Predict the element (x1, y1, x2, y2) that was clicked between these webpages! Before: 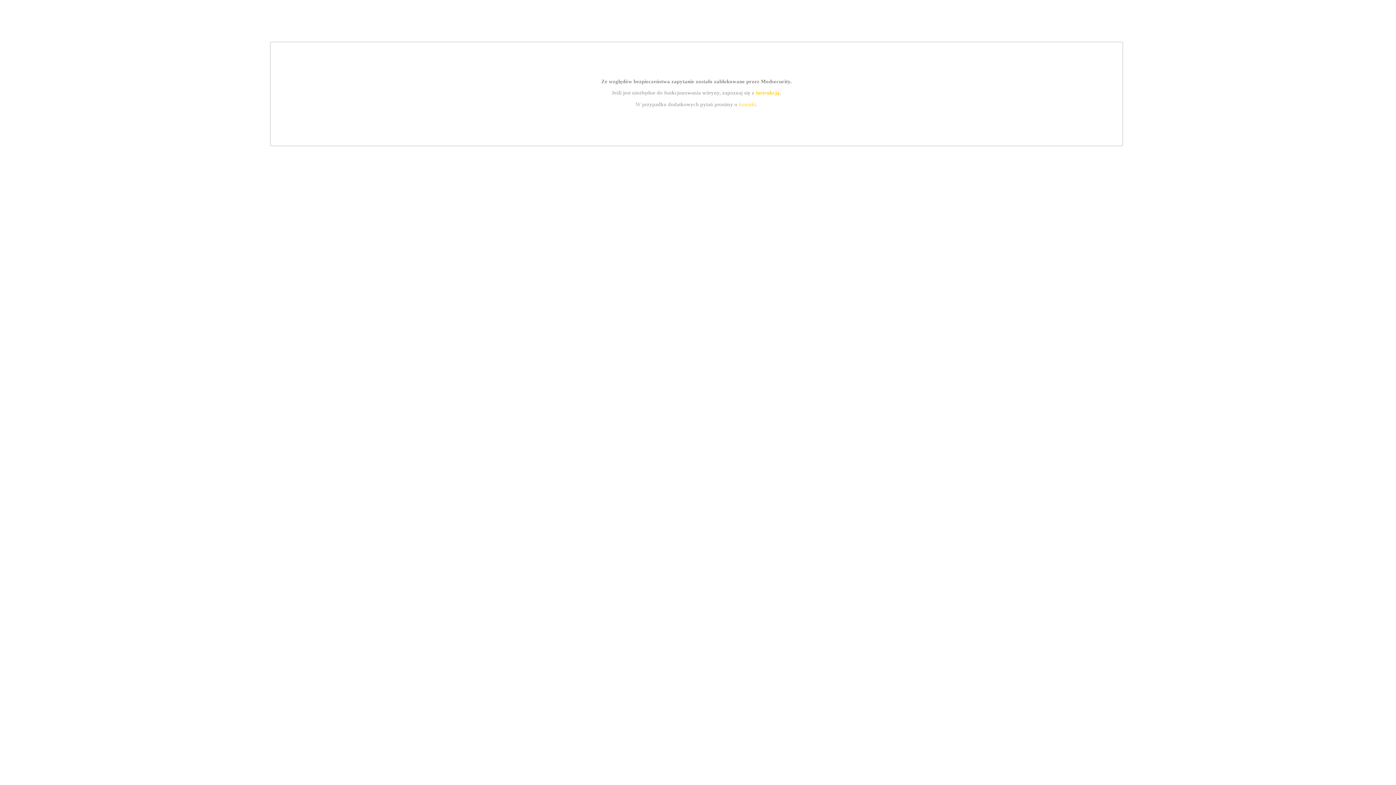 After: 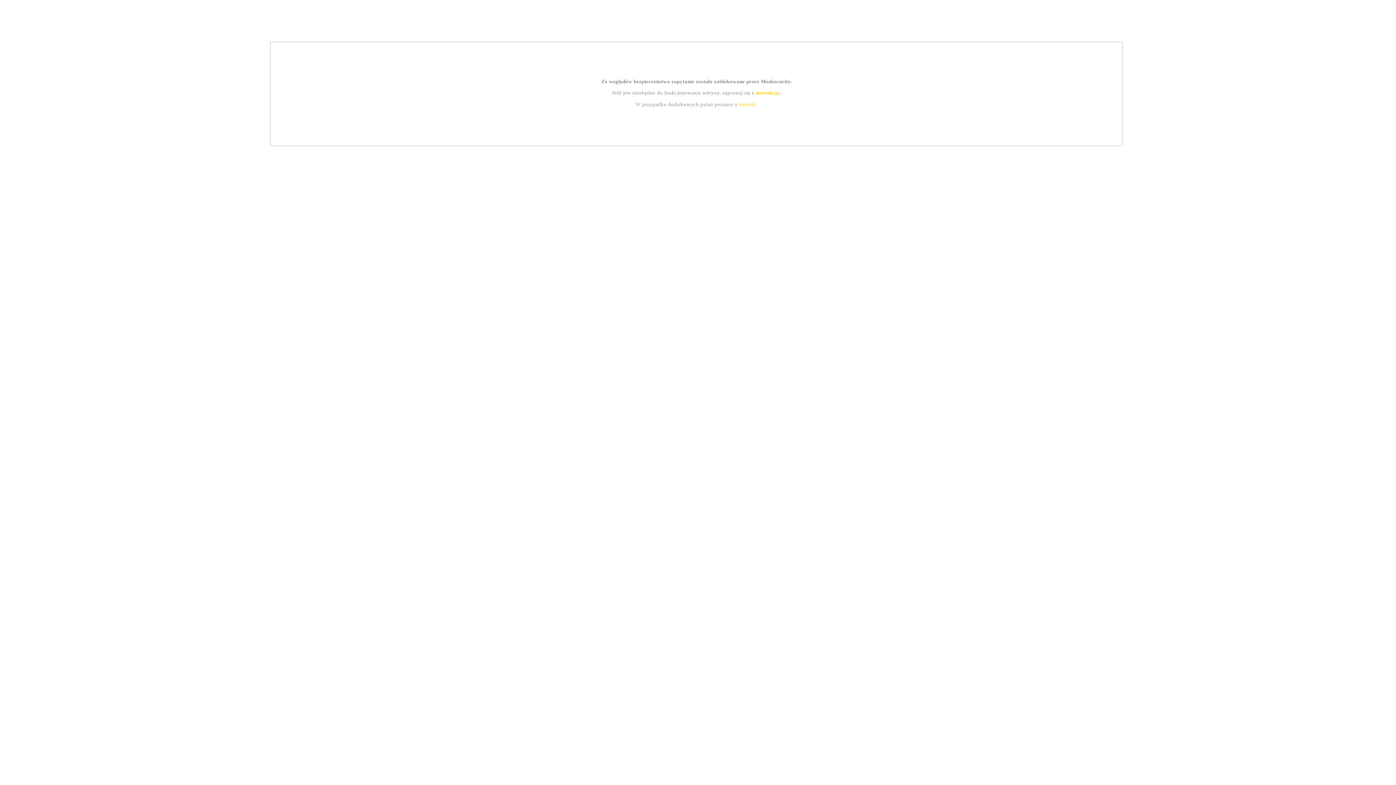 Action: bbox: (739, 101, 756, 107) label: kontakt